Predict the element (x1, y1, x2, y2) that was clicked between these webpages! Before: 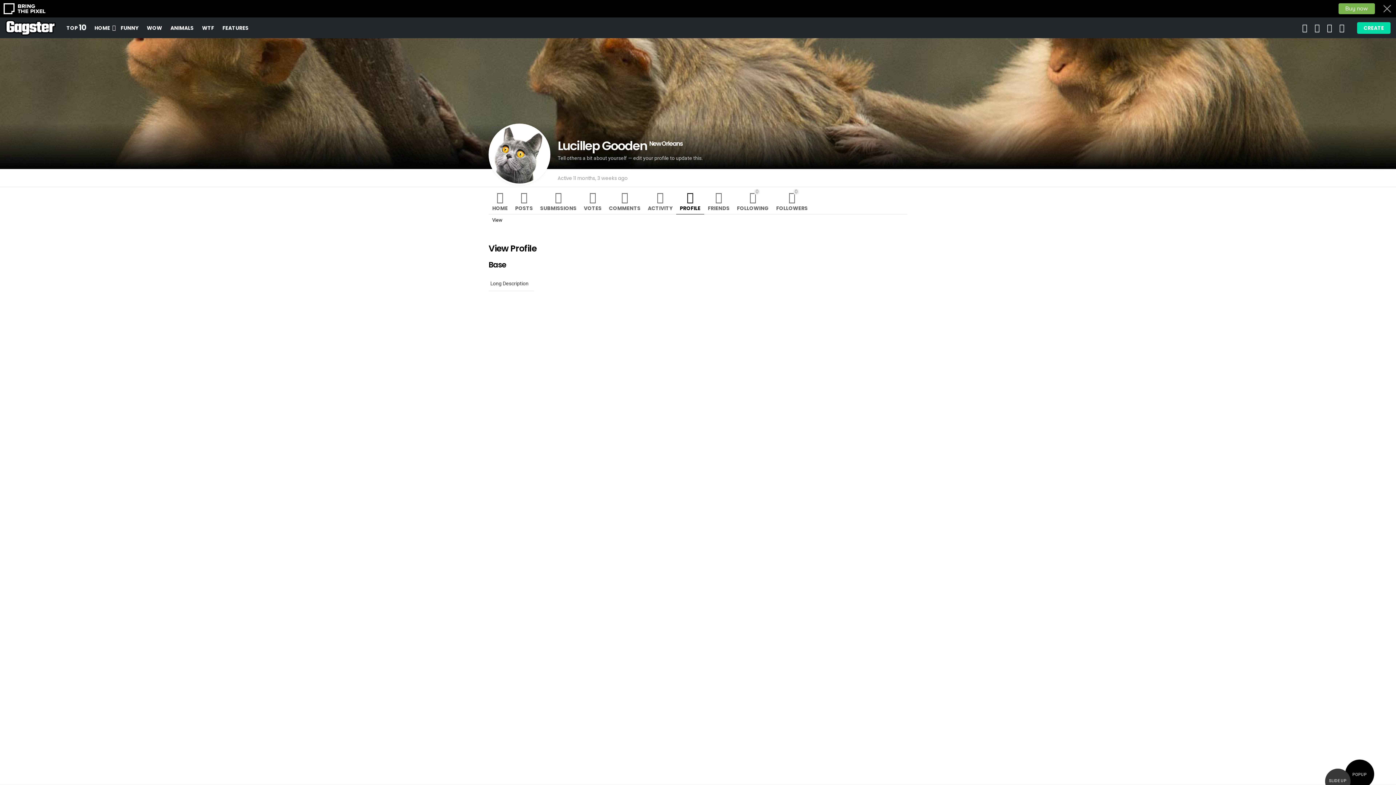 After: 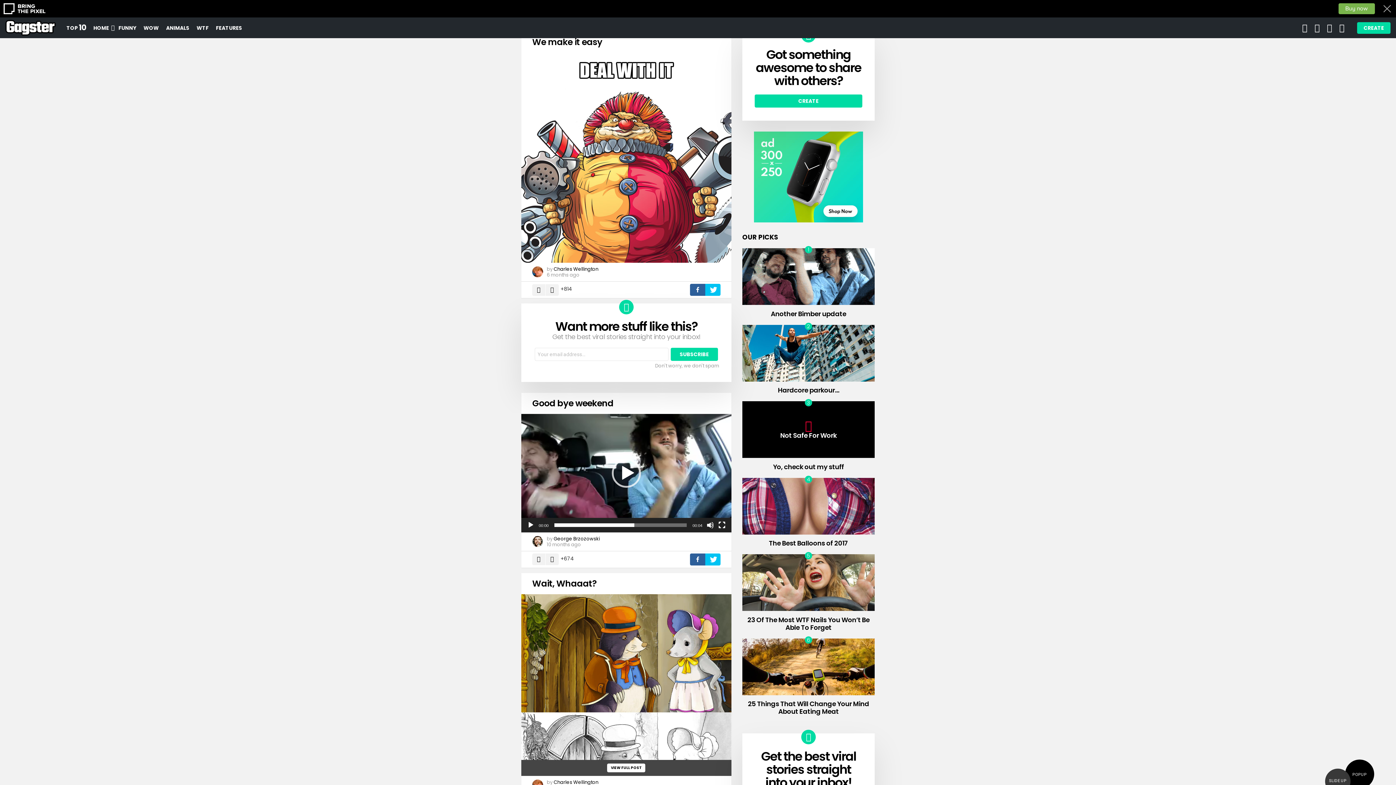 Action: label: FOLLOW US bbox: (1313, 20, 1321, 35)